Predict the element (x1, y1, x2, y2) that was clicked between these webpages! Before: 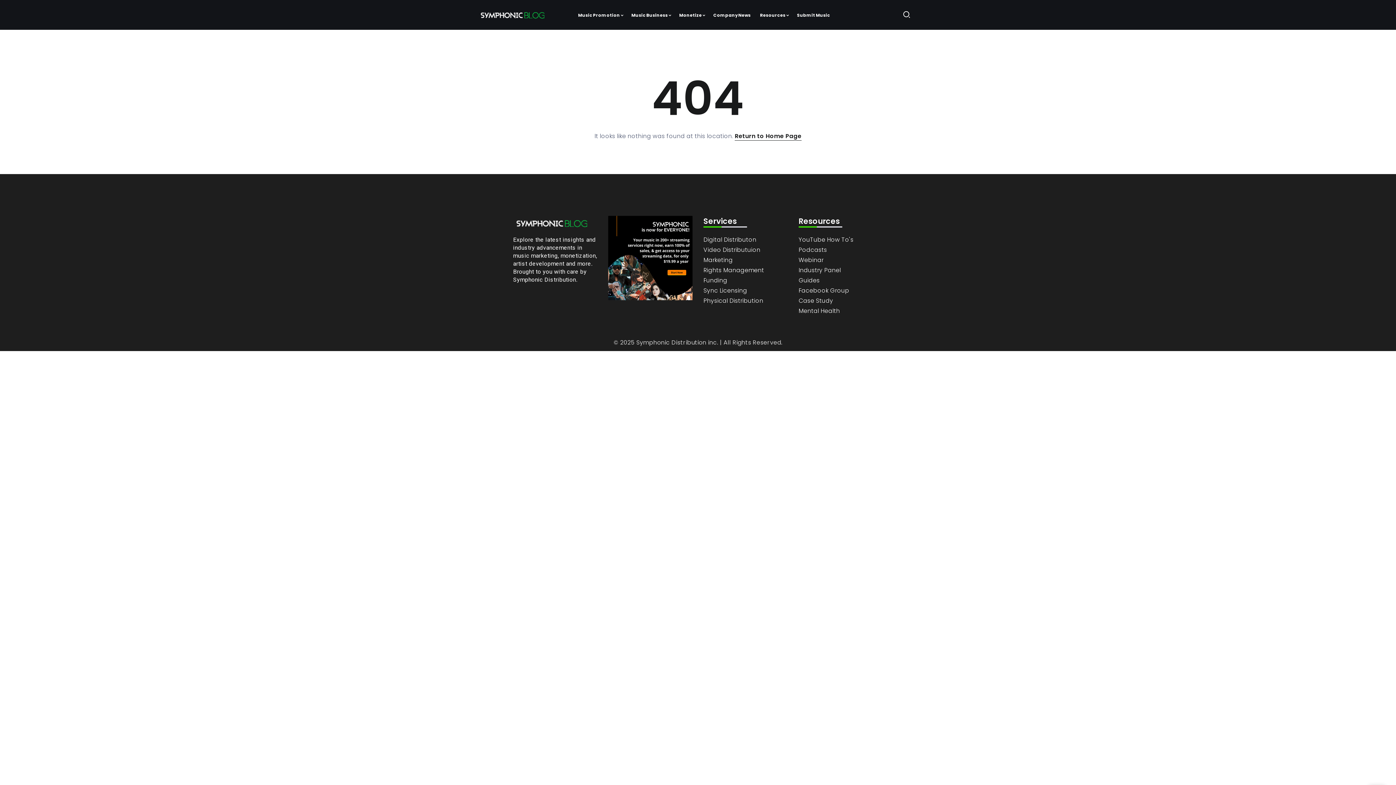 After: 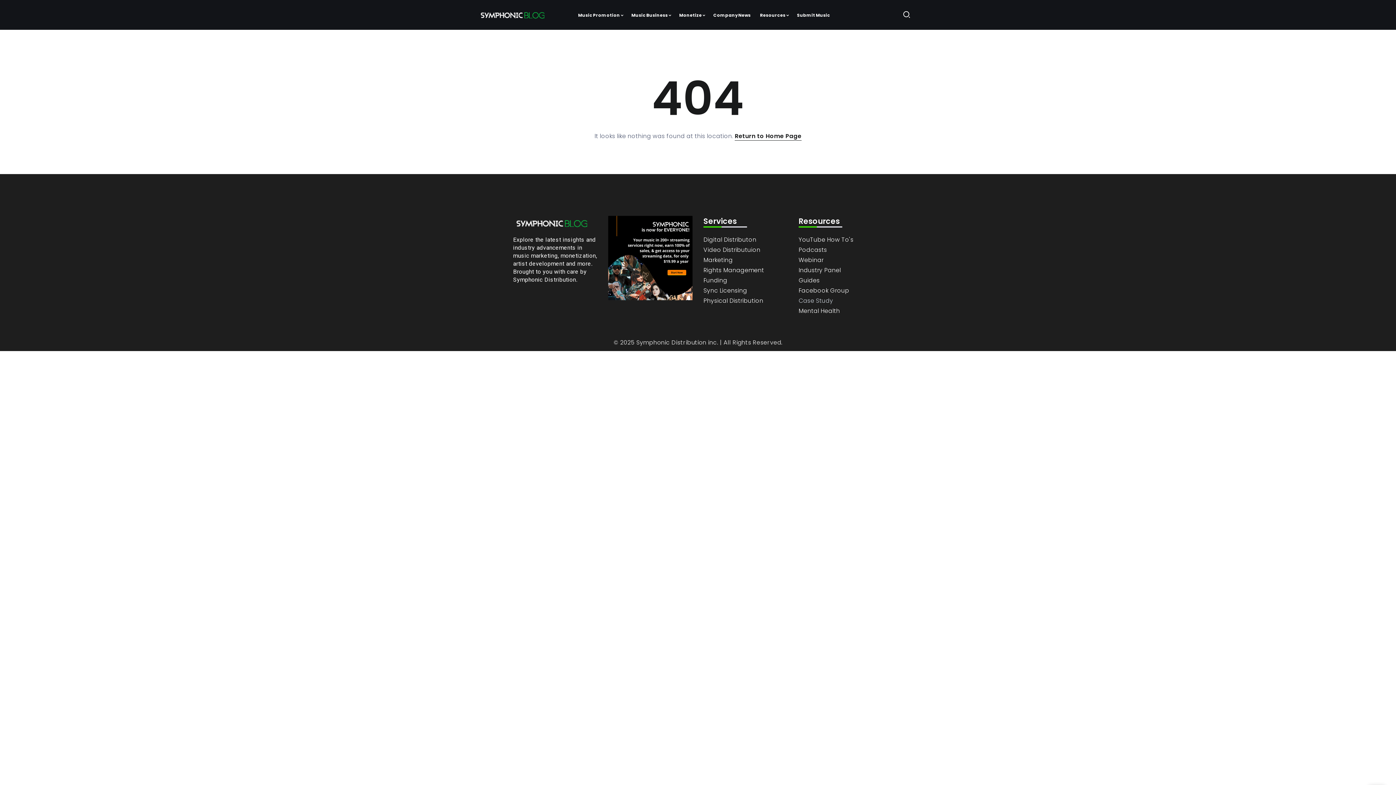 Action: label: Case Study bbox: (798, 296, 883, 306)